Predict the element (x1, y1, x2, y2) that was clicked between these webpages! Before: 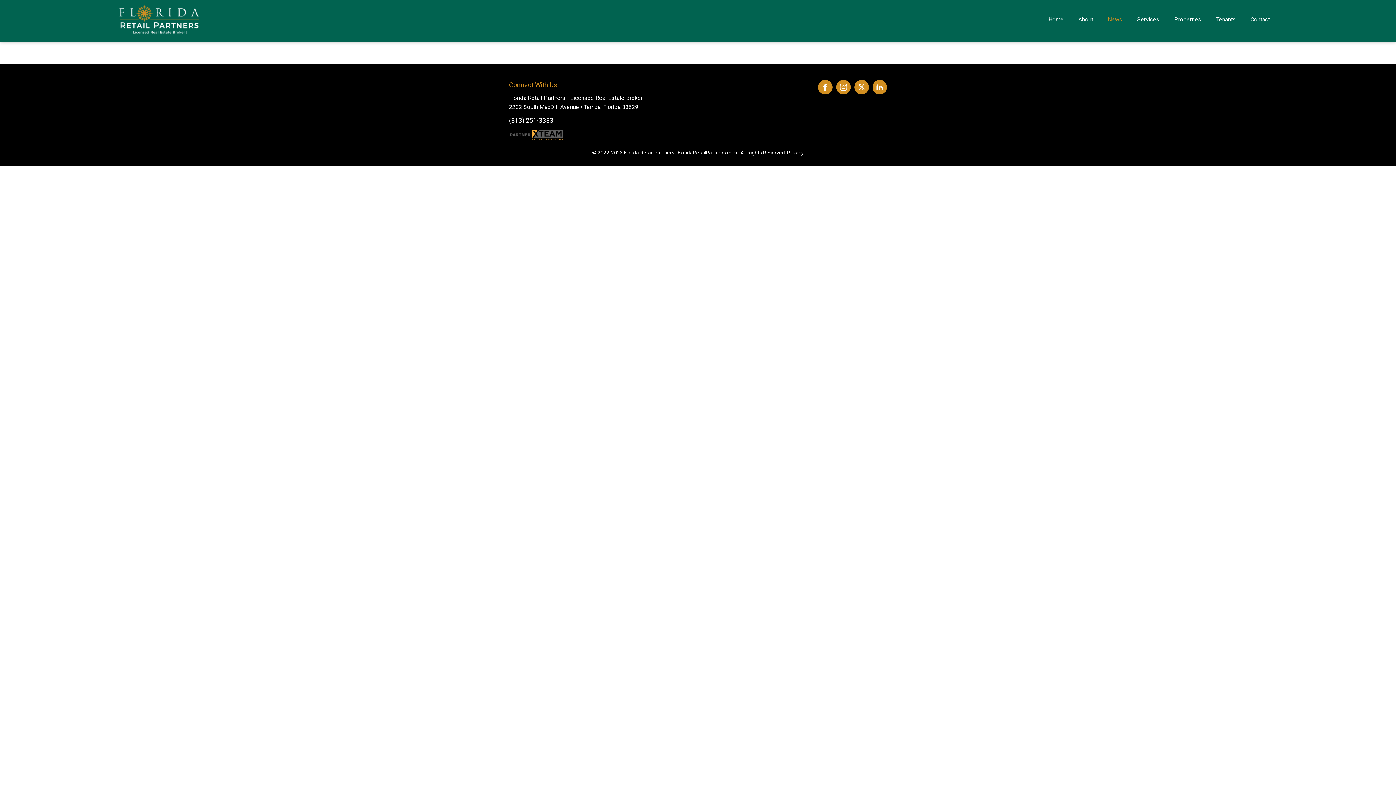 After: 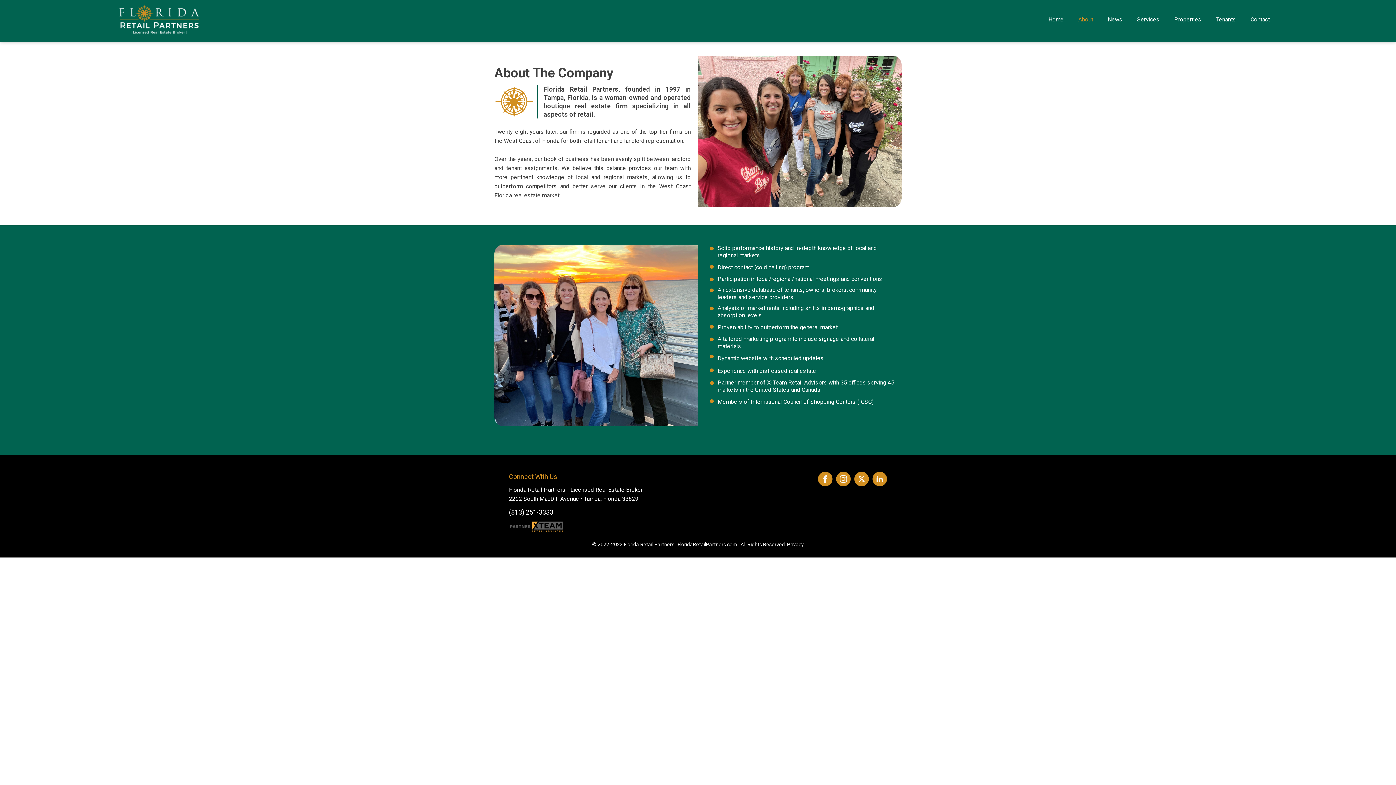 Action: label: About bbox: (1071, 7, 1100, 31)